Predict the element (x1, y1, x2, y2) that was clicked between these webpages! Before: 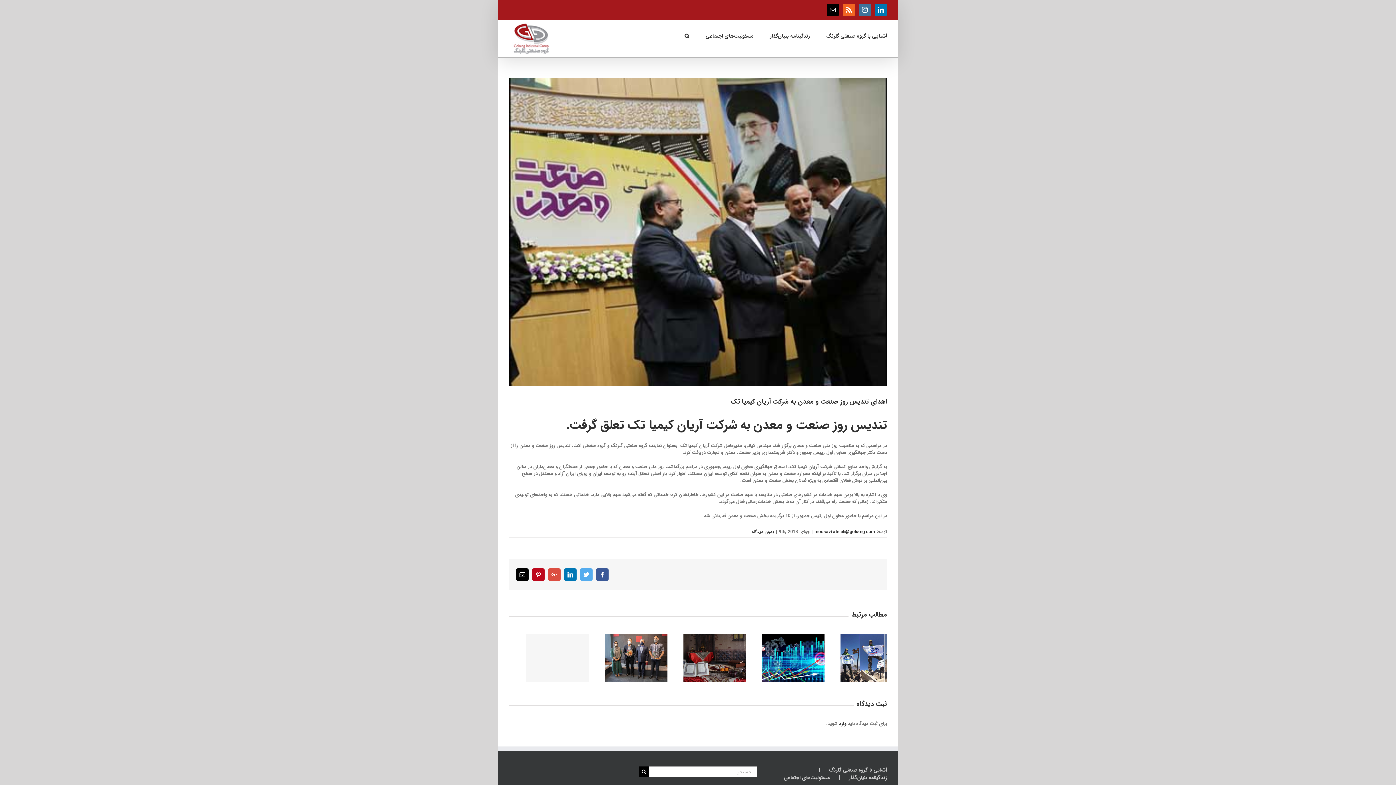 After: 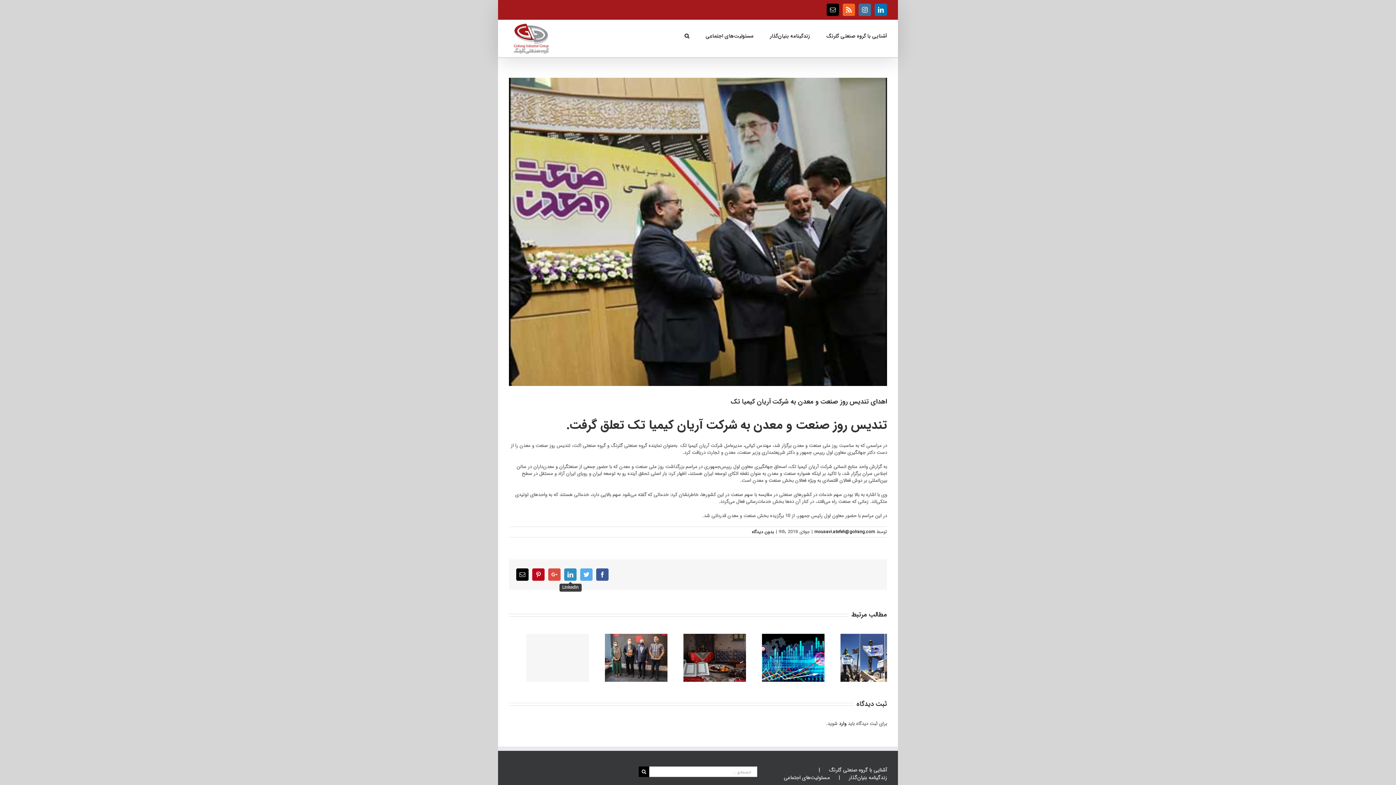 Action: bbox: (564, 568, 576, 581) label: LinkedIn